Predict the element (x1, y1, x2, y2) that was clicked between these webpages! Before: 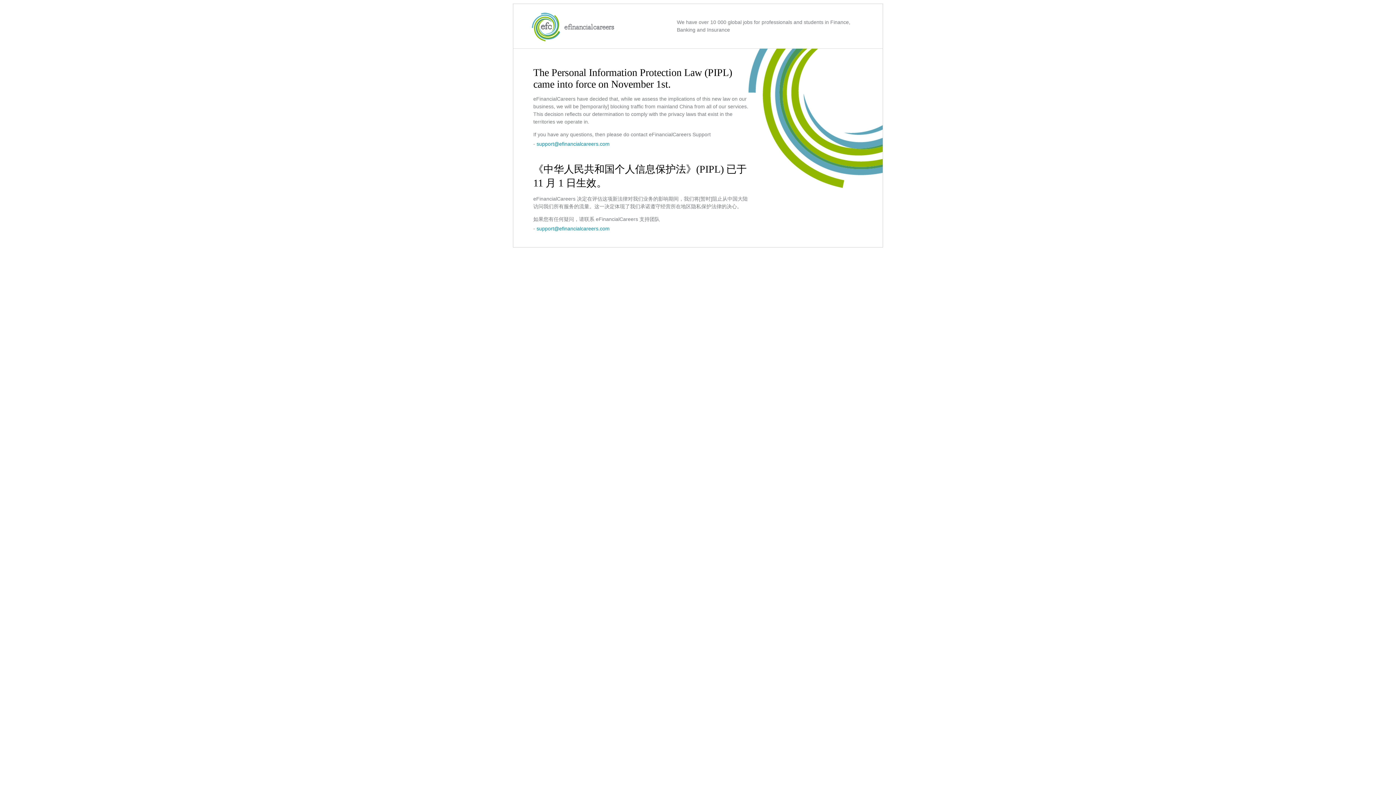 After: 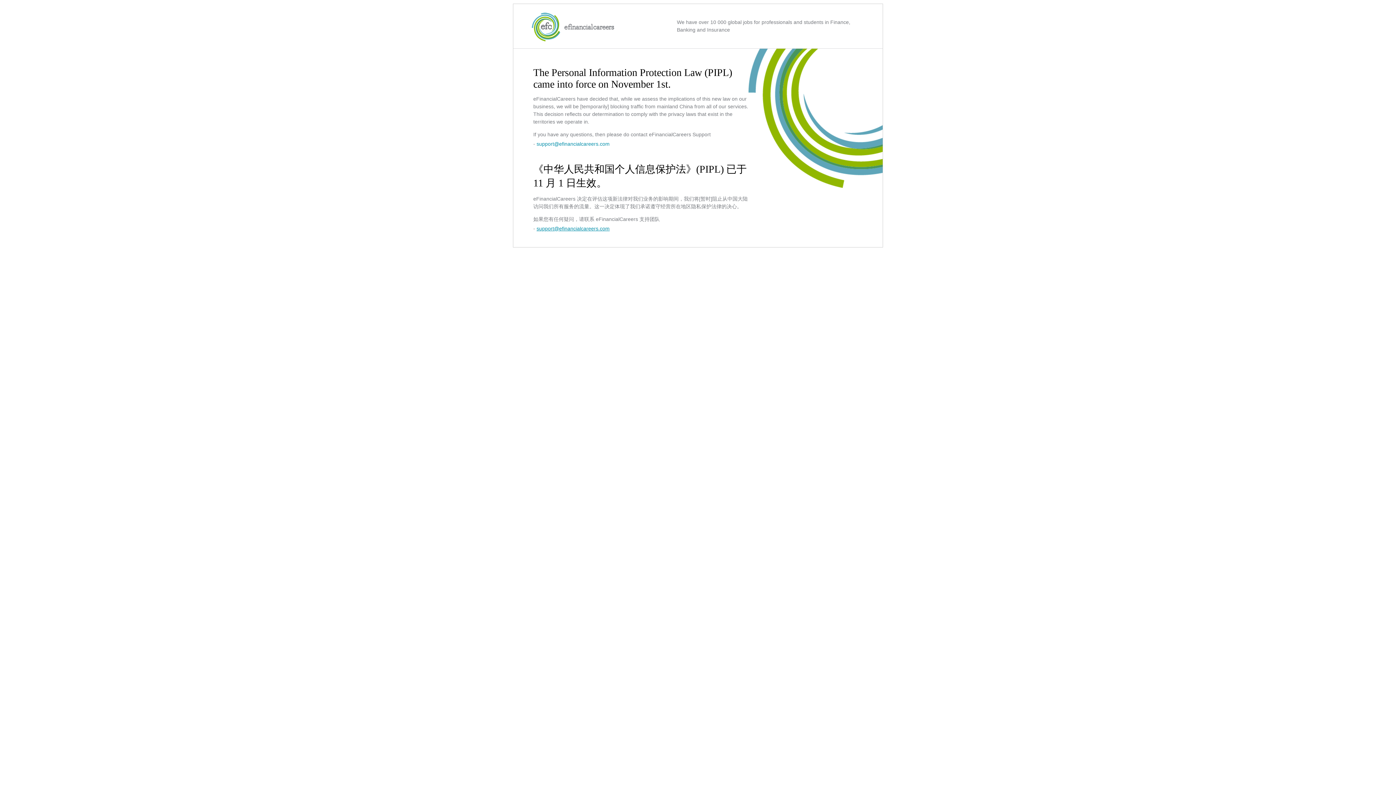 Action: label: support@efinancialcareers.com bbox: (536, 225, 609, 231)